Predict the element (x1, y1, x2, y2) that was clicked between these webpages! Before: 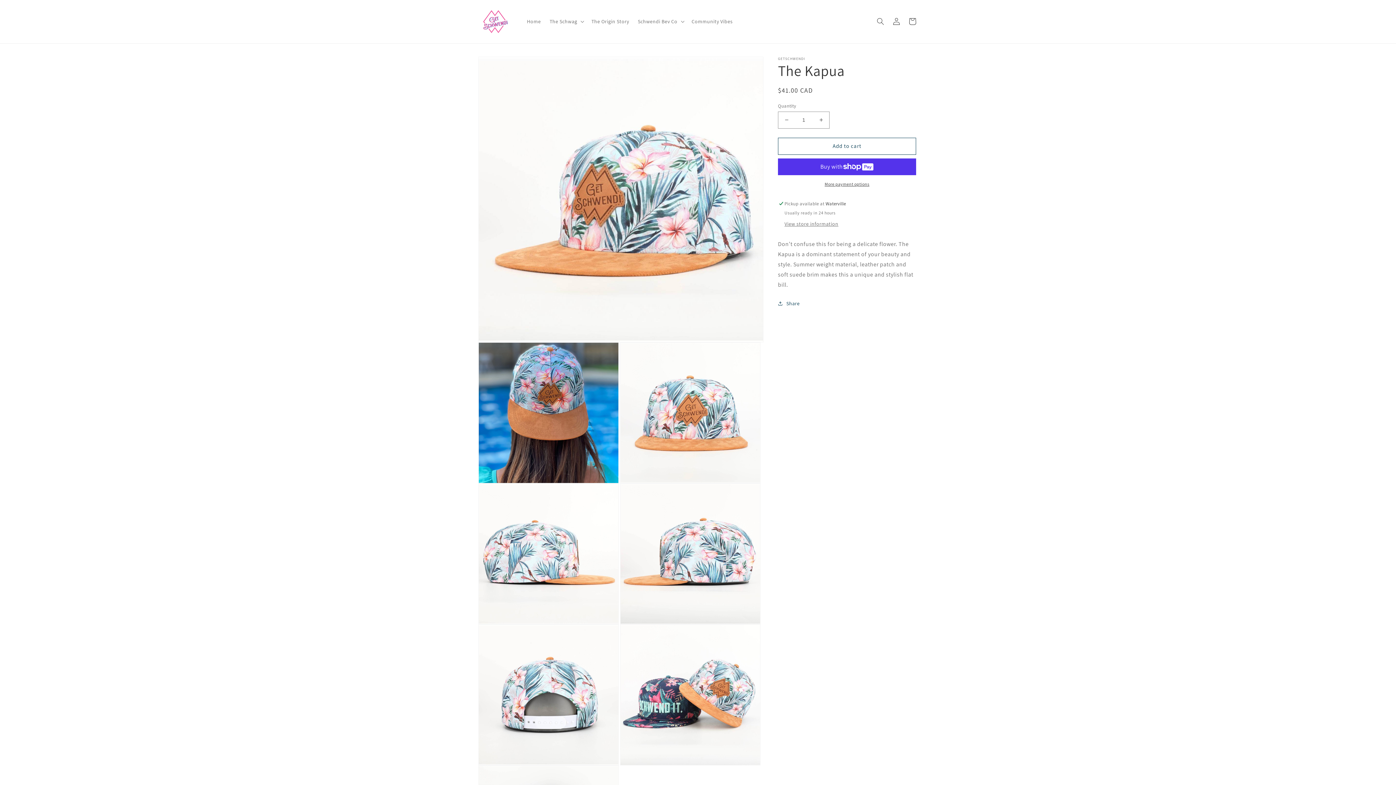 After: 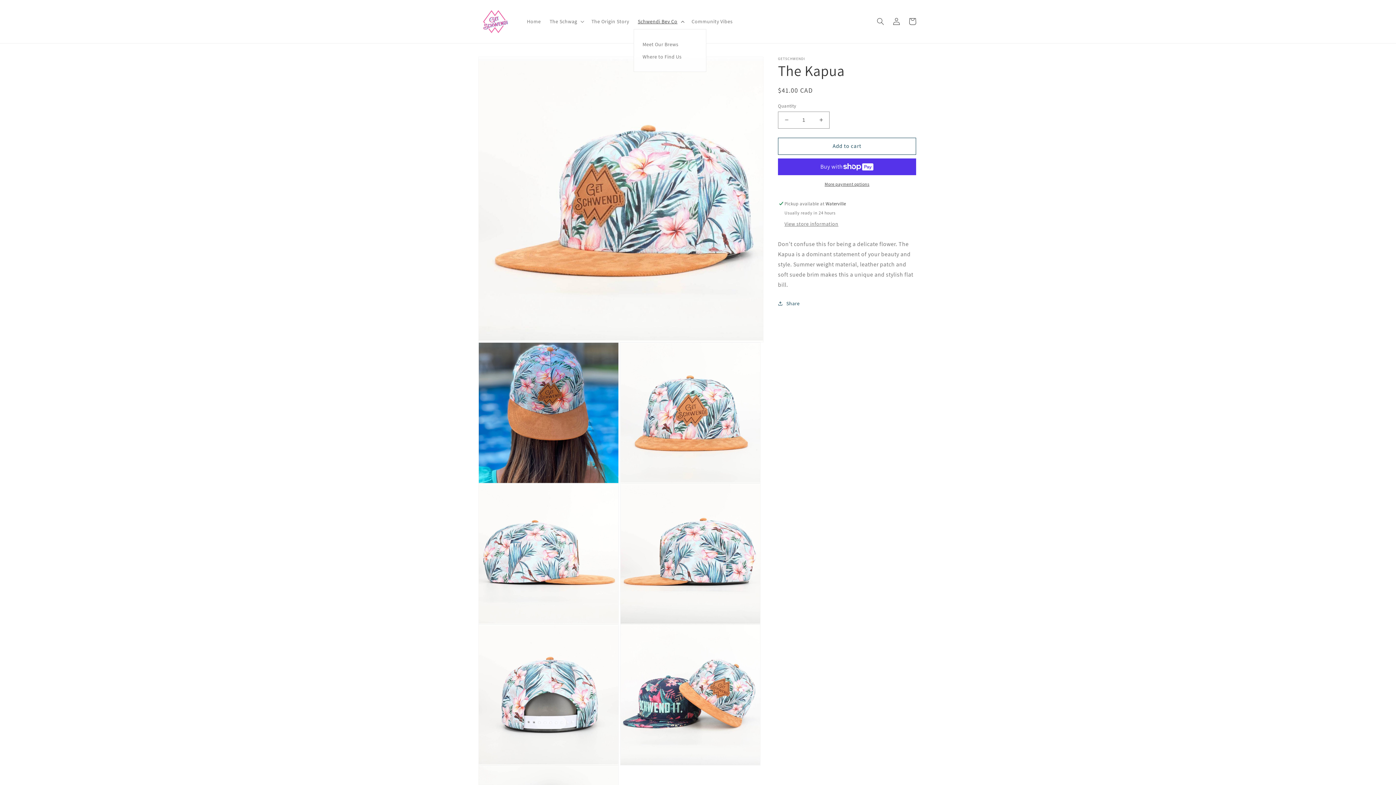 Action: bbox: (633, 13, 687, 29) label: Schwendi Bev Co